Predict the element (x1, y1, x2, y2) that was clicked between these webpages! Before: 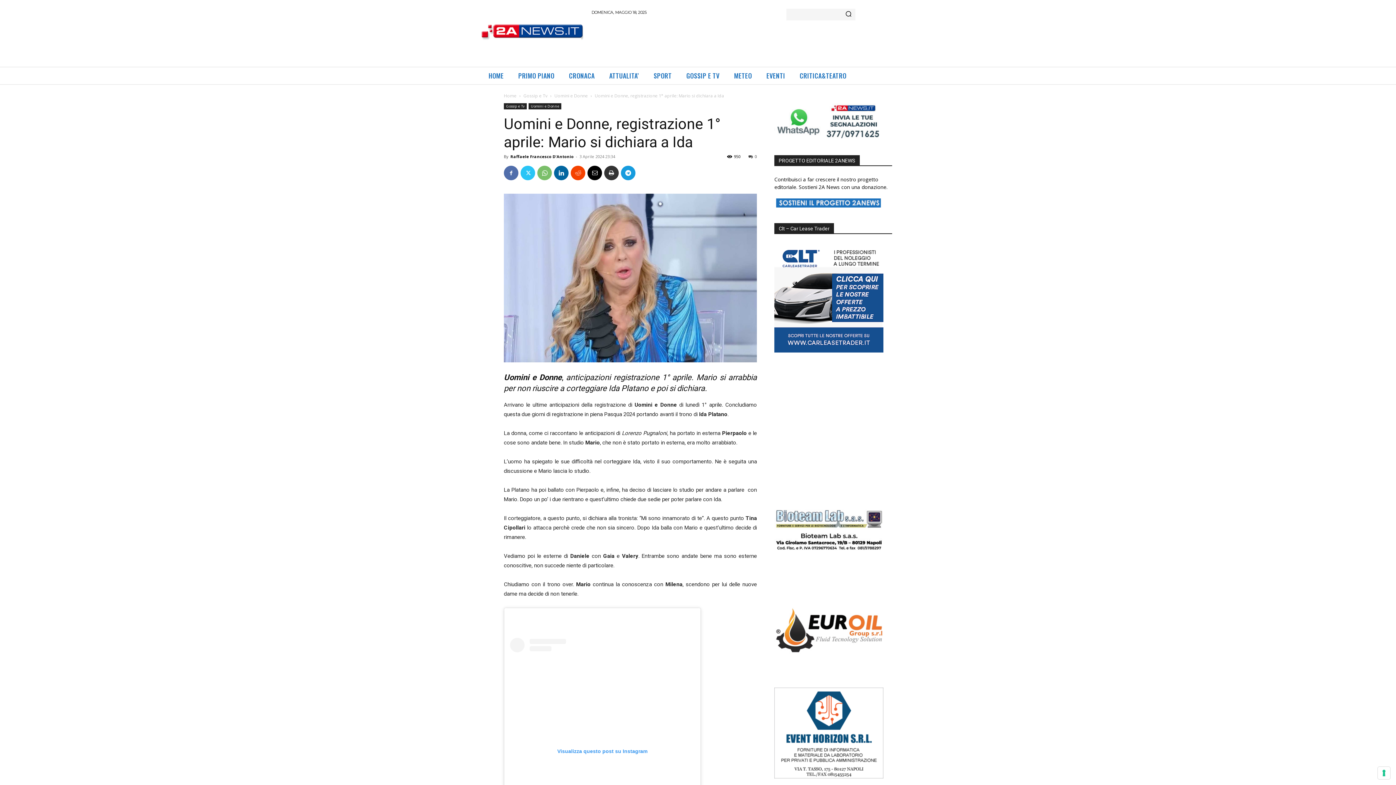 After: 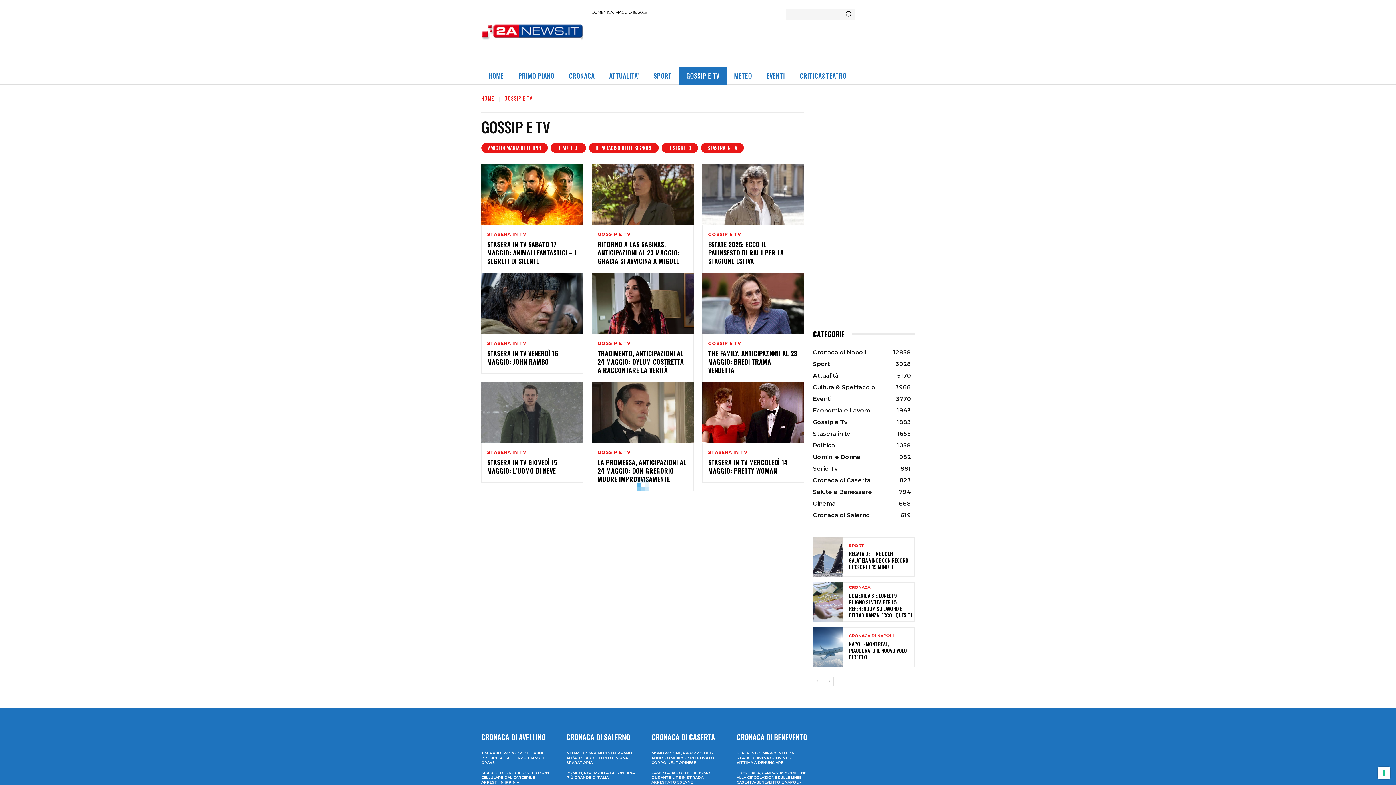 Action: bbox: (523, 92, 547, 98) label: Gossip e Tv